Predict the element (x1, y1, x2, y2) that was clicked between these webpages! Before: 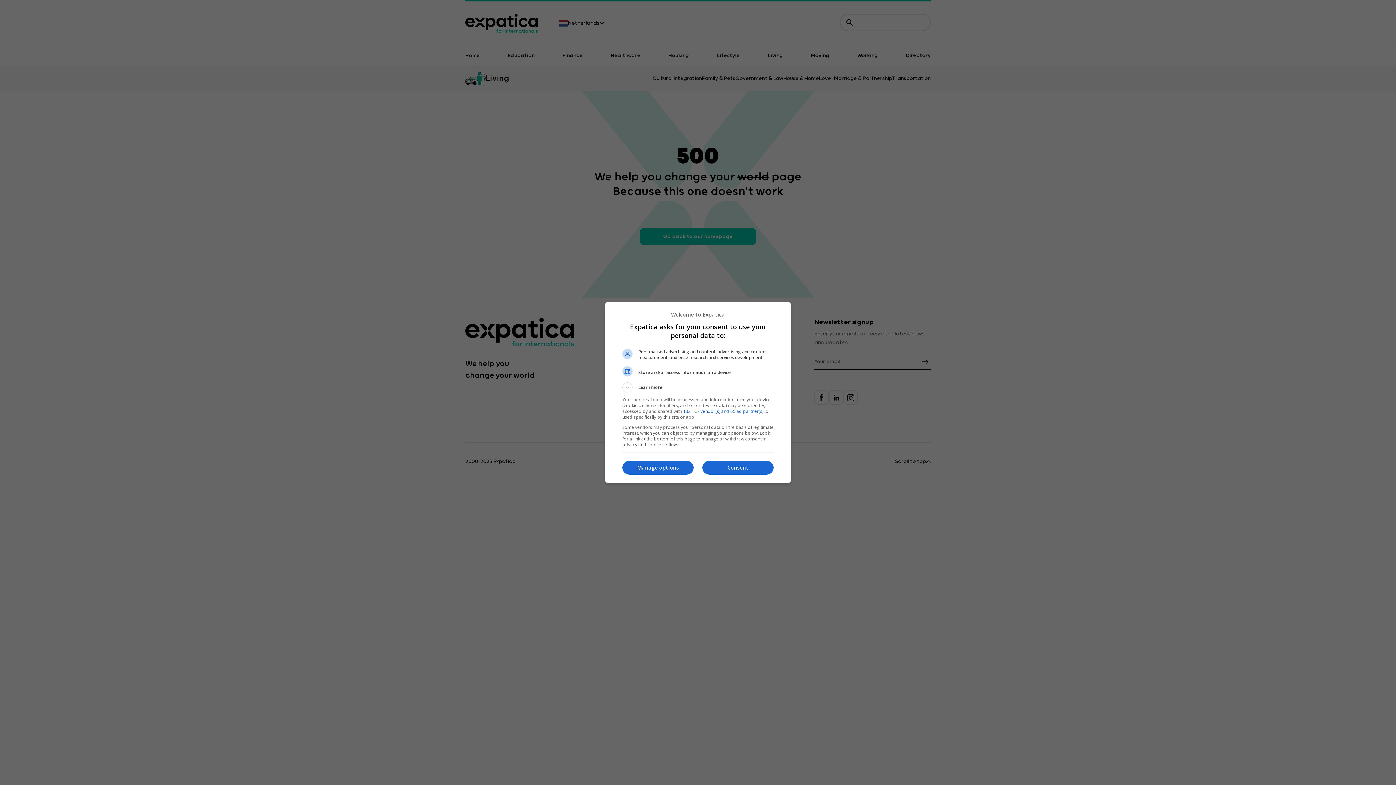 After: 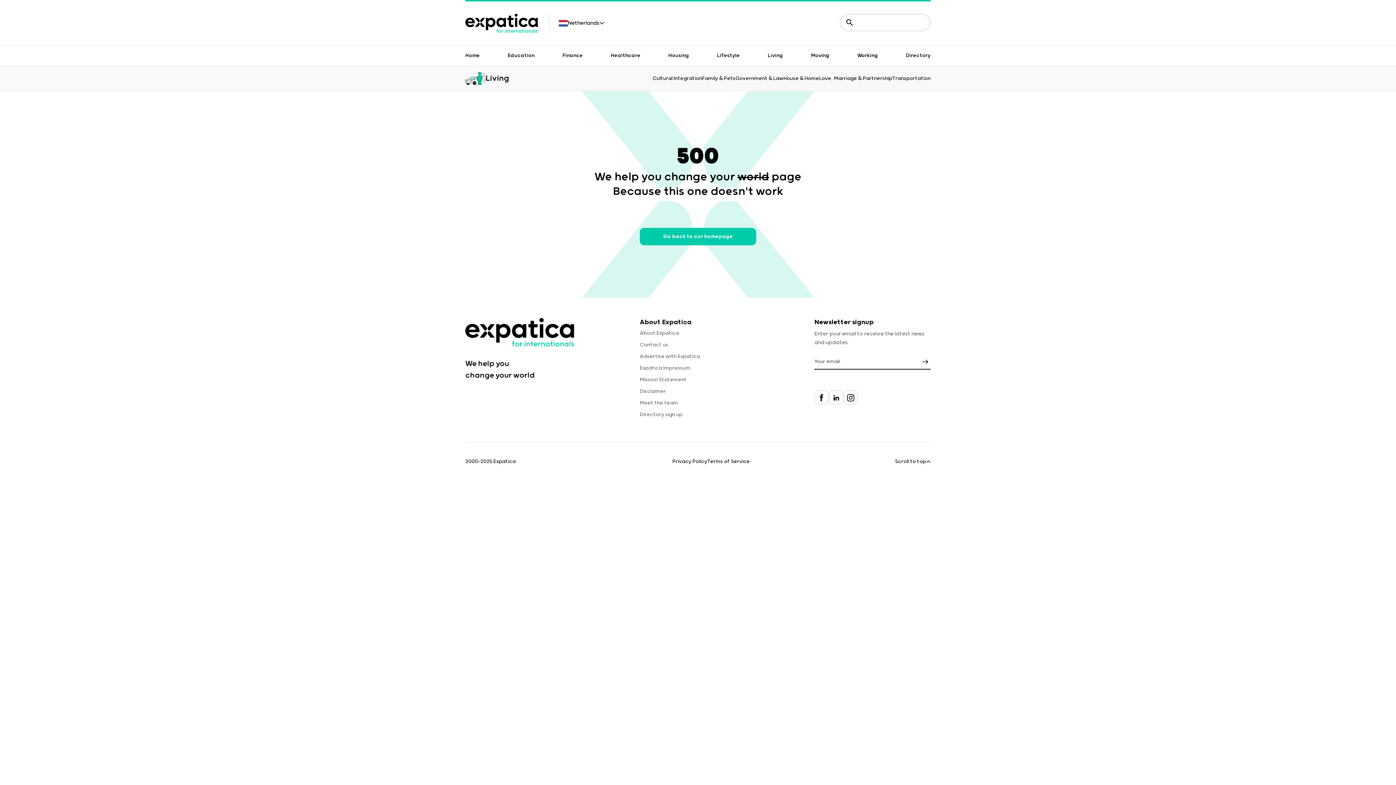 Action: label: Consent bbox: (702, 460, 773, 474)